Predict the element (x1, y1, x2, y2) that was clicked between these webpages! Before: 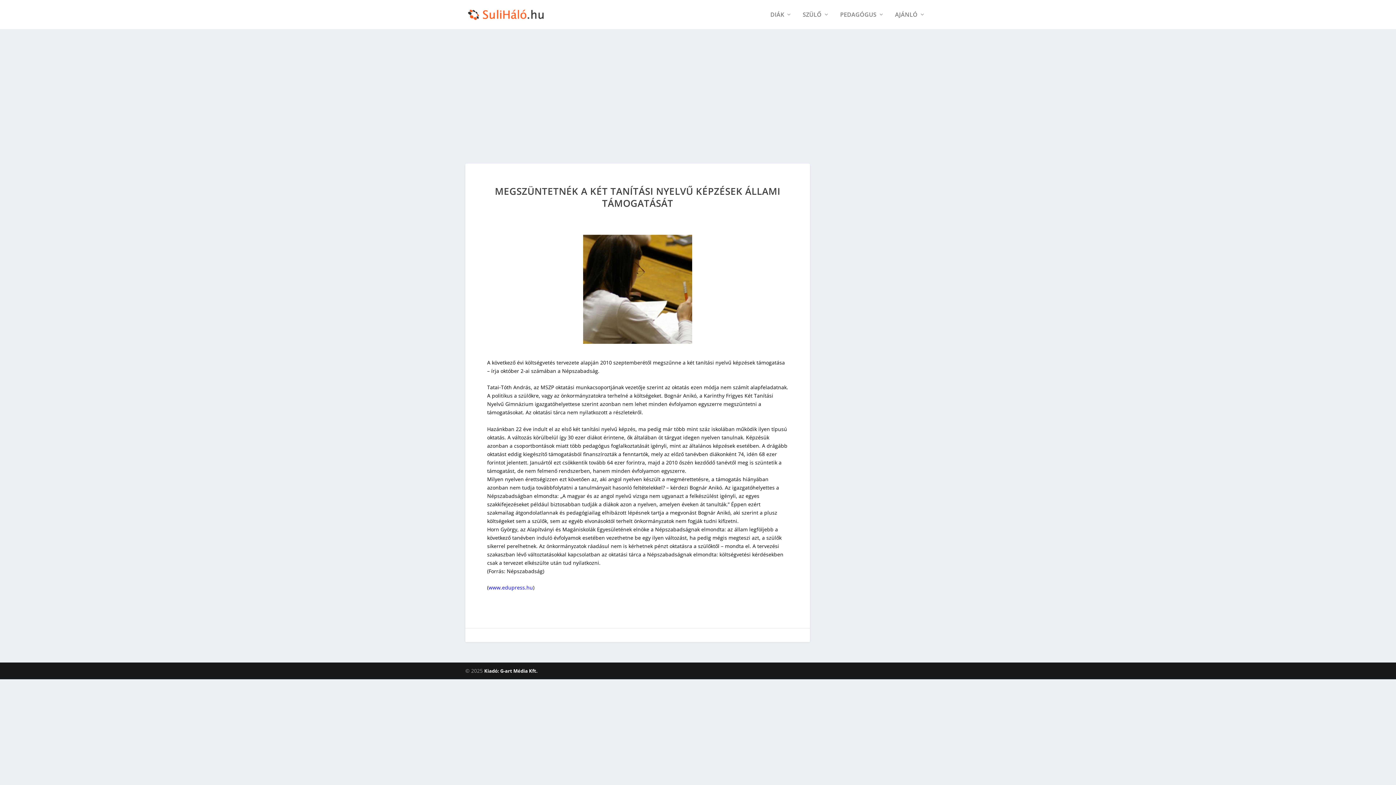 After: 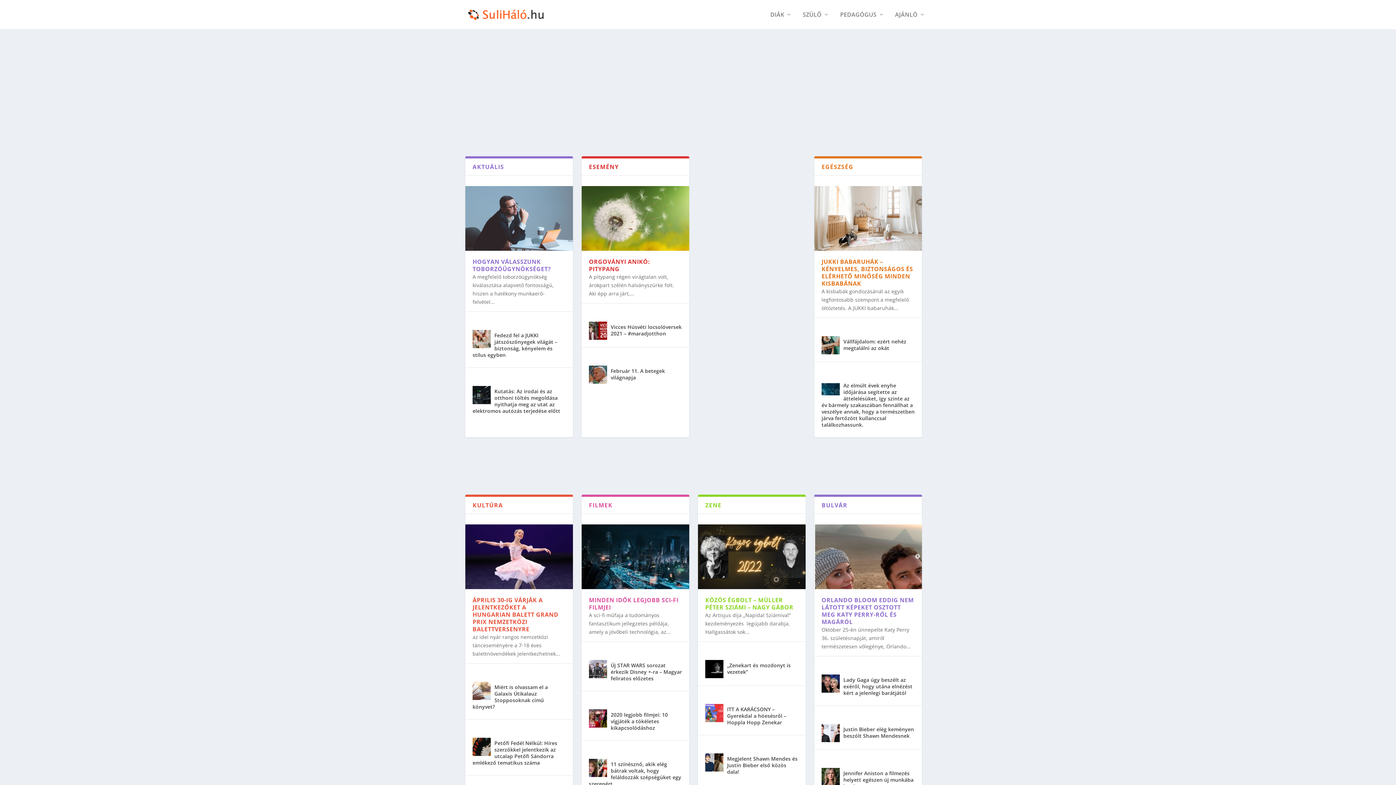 Action: bbox: (465, 7, 547, 21)